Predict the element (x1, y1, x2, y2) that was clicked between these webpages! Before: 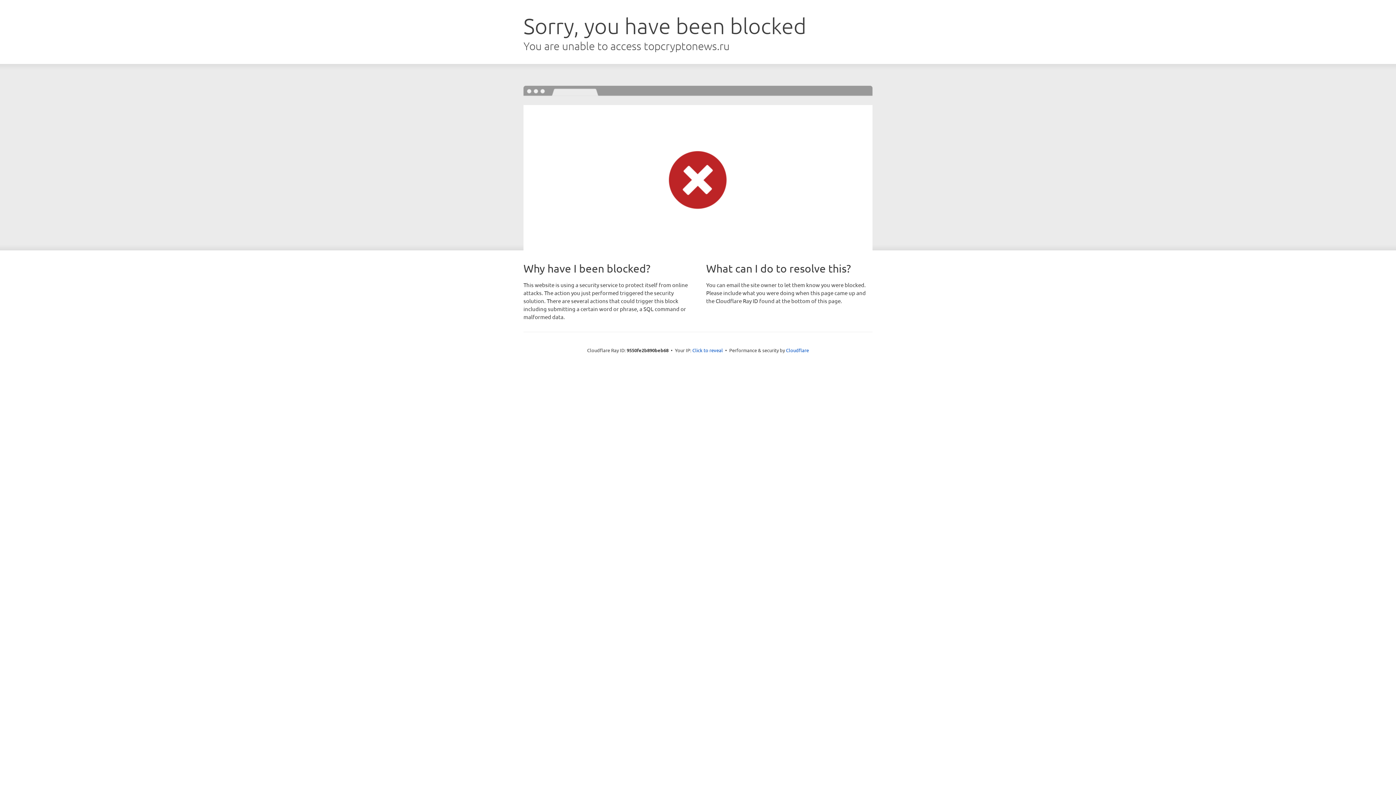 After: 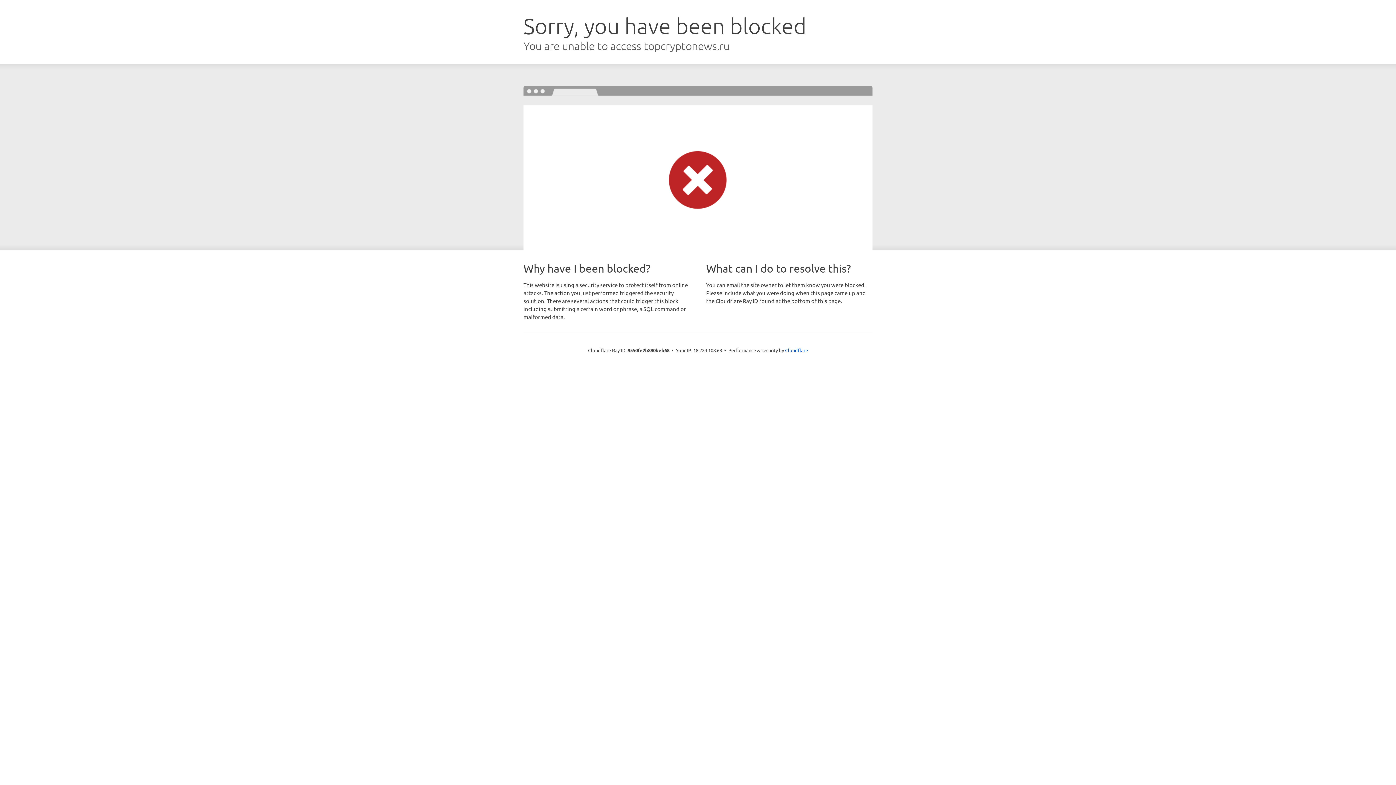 Action: label: Click to reveal bbox: (692, 346, 723, 353)